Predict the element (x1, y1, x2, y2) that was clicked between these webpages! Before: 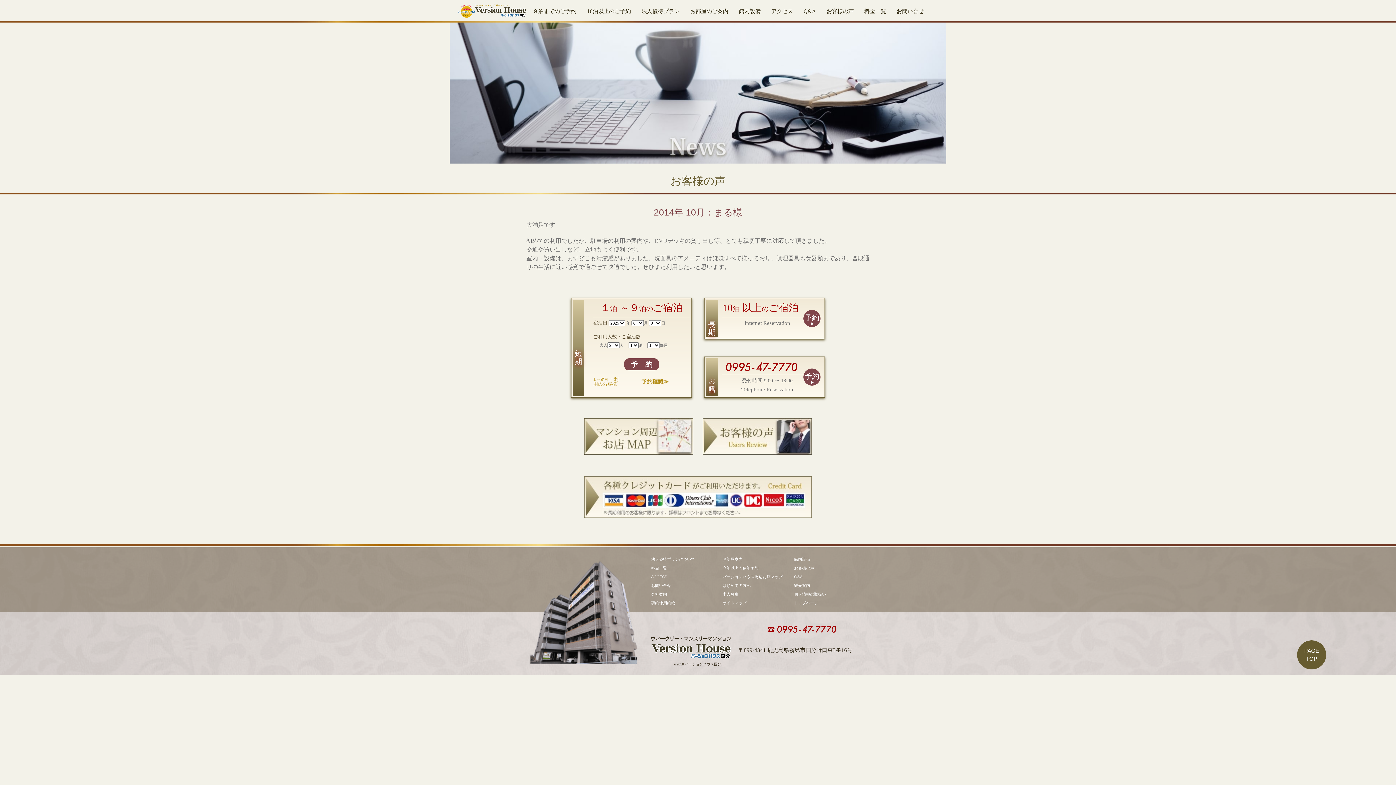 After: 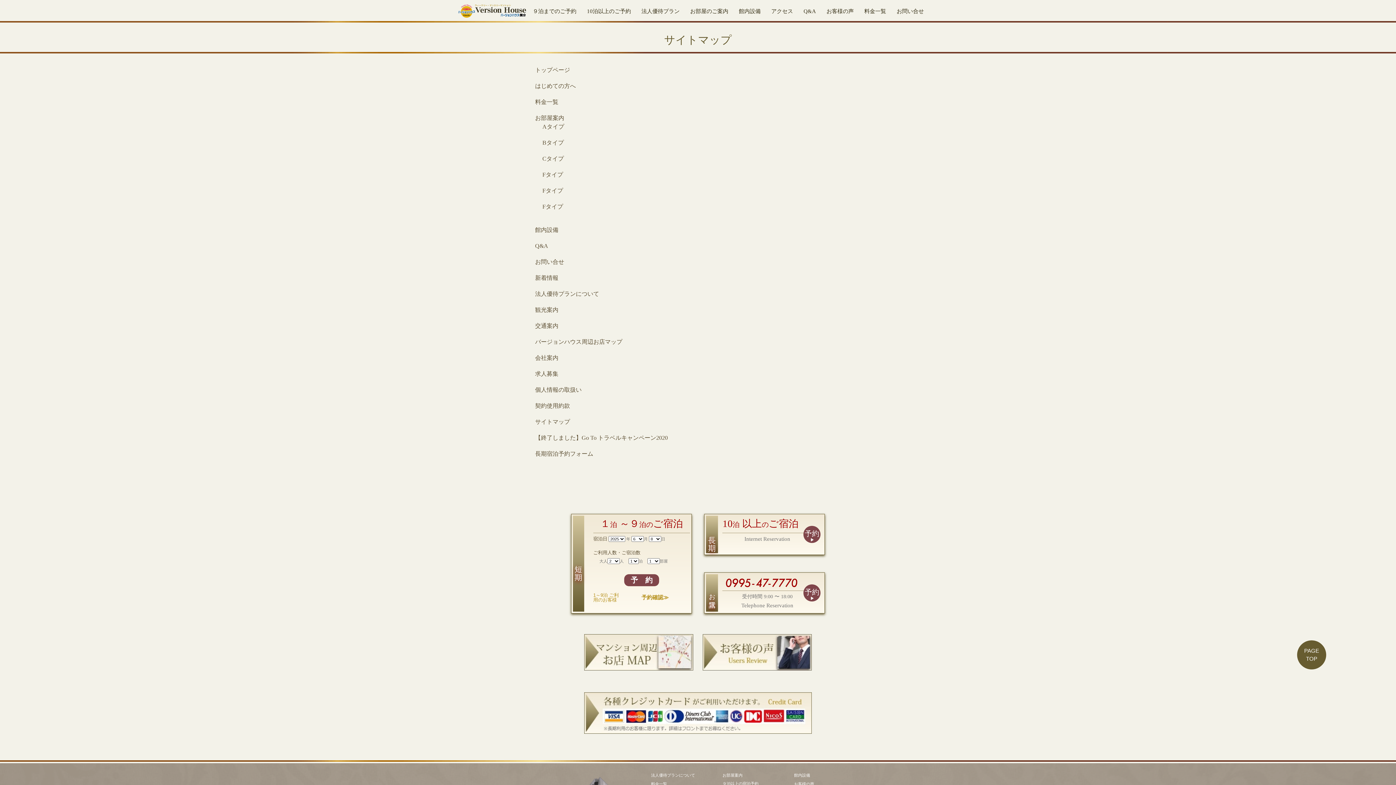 Action: label: サイトマップ bbox: (722, 600, 746, 605)